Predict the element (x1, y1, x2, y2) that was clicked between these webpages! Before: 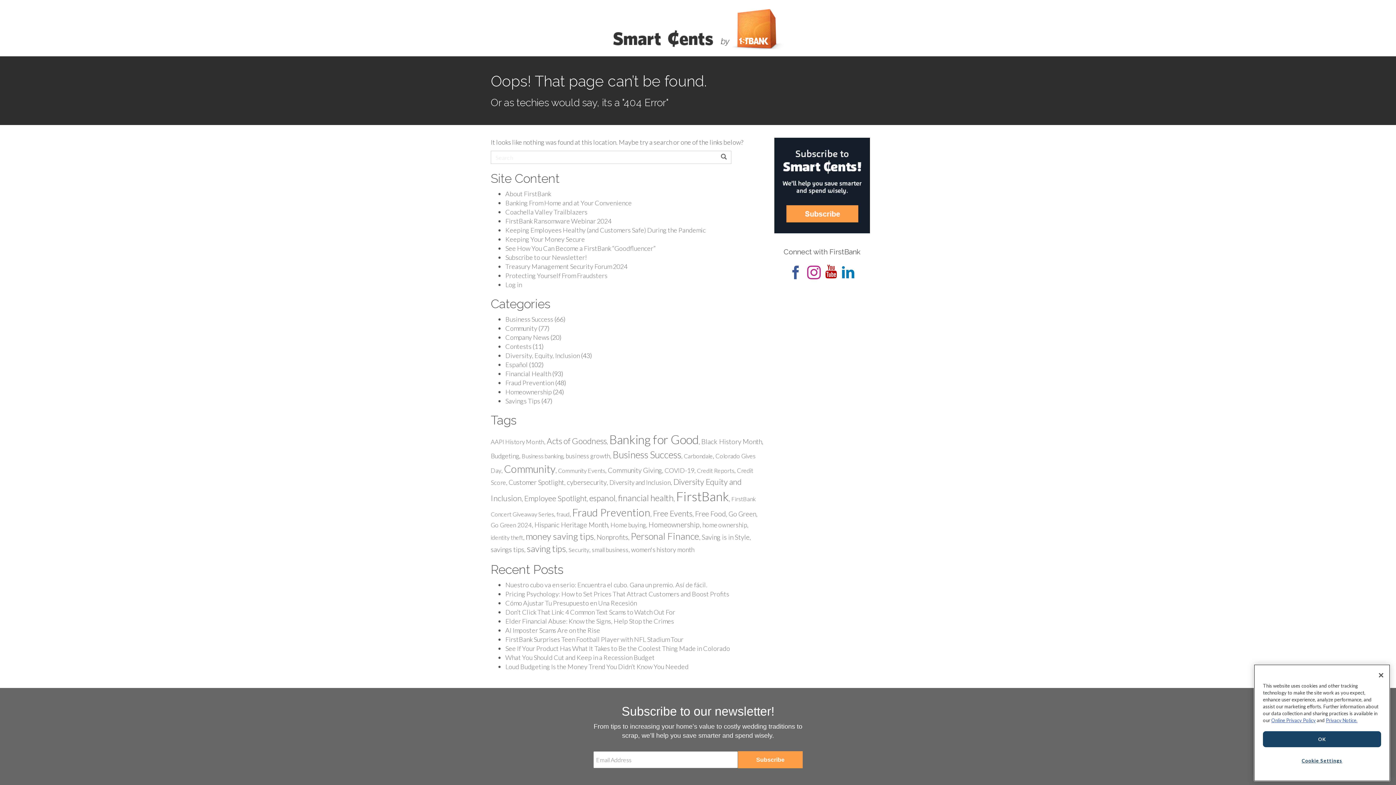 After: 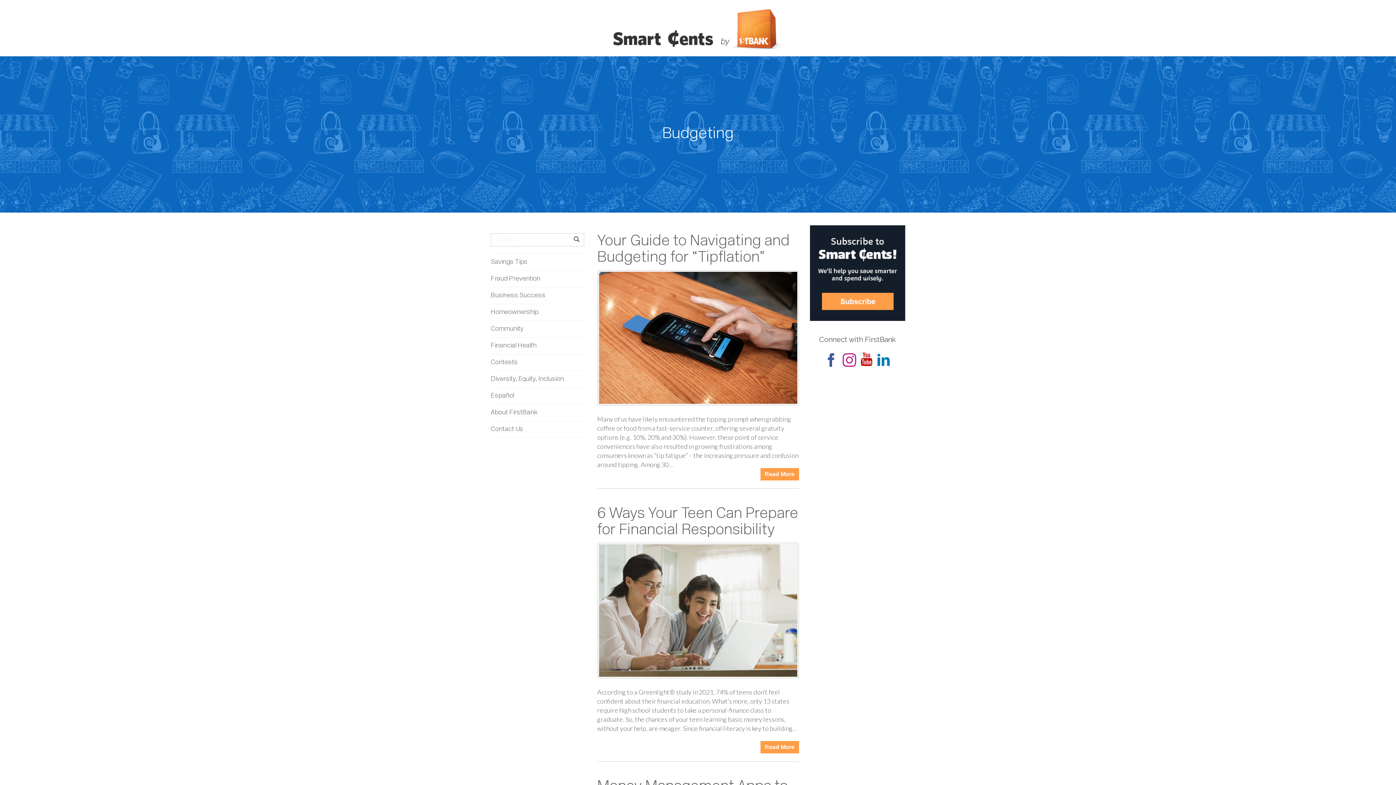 Action: bbox: (490, 452, 519, 460) label: Budgeting (9 items)